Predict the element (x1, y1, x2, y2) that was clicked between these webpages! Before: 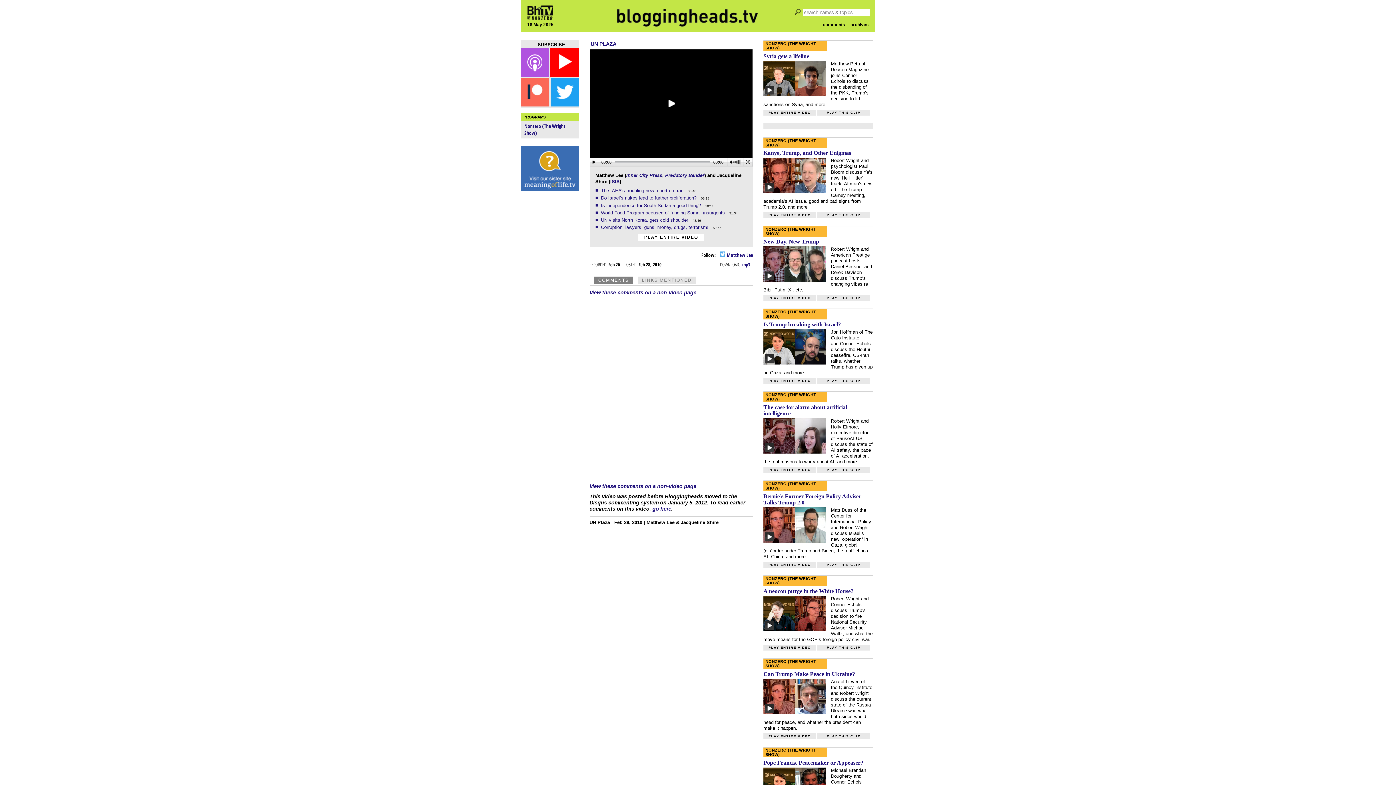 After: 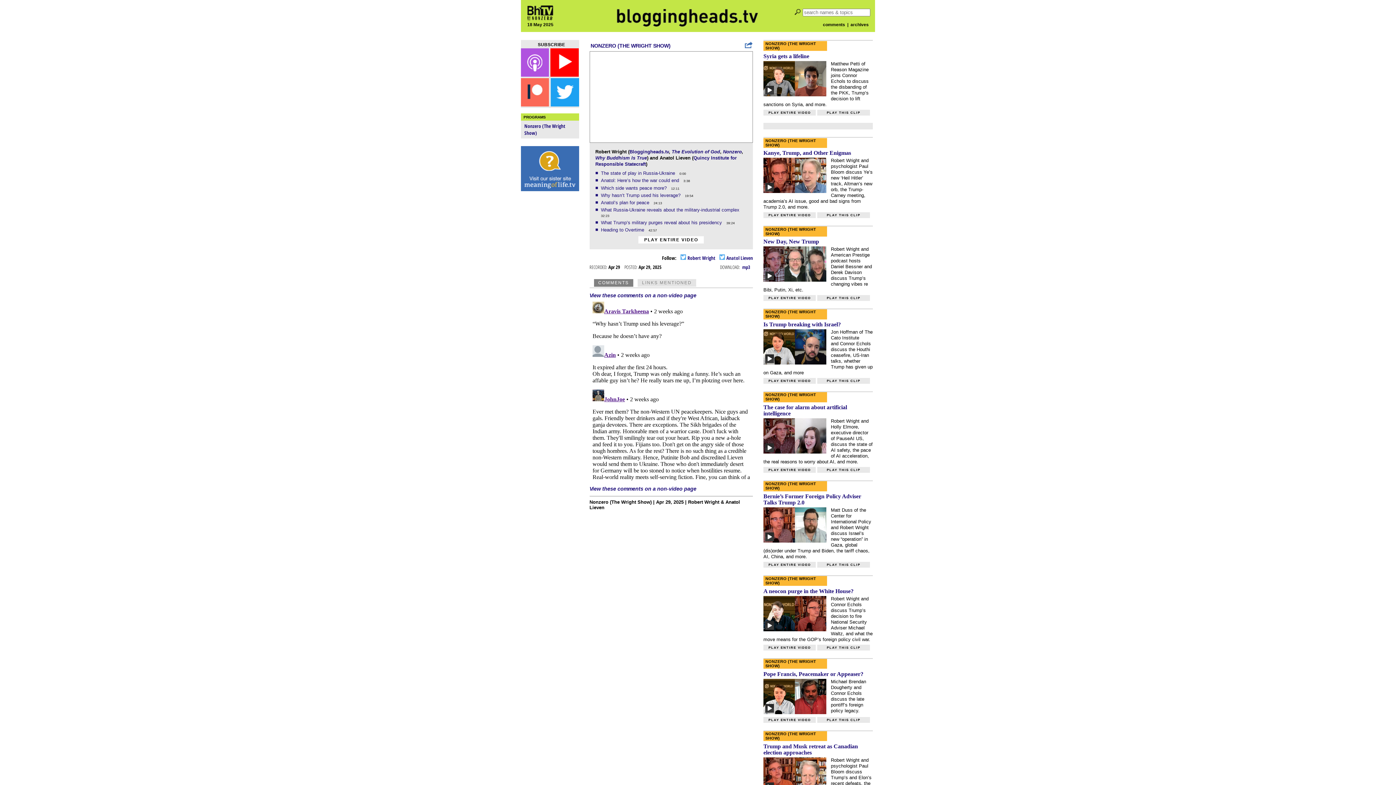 Action: bbox: (763, 671, 855, 677) label: Can Trump Make Peace in Ukraine?